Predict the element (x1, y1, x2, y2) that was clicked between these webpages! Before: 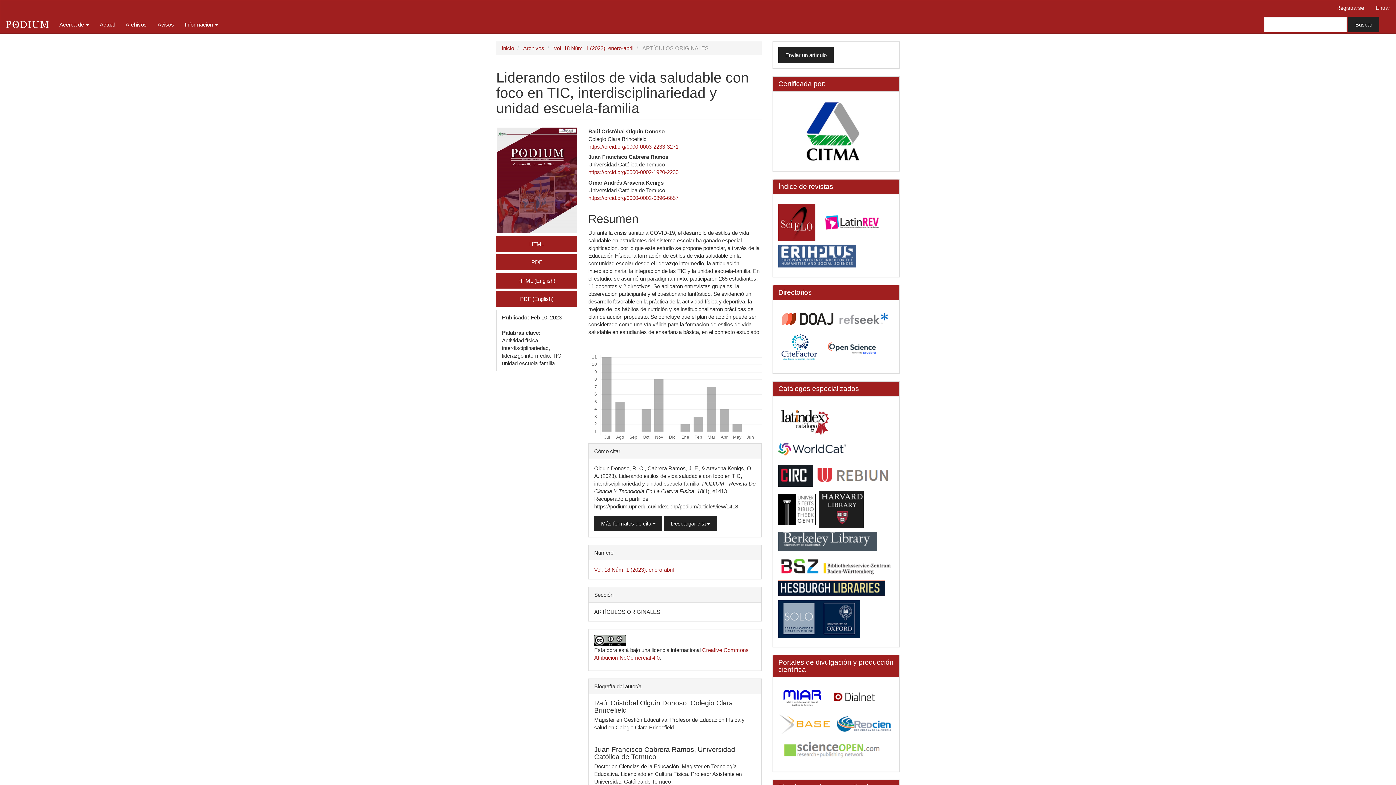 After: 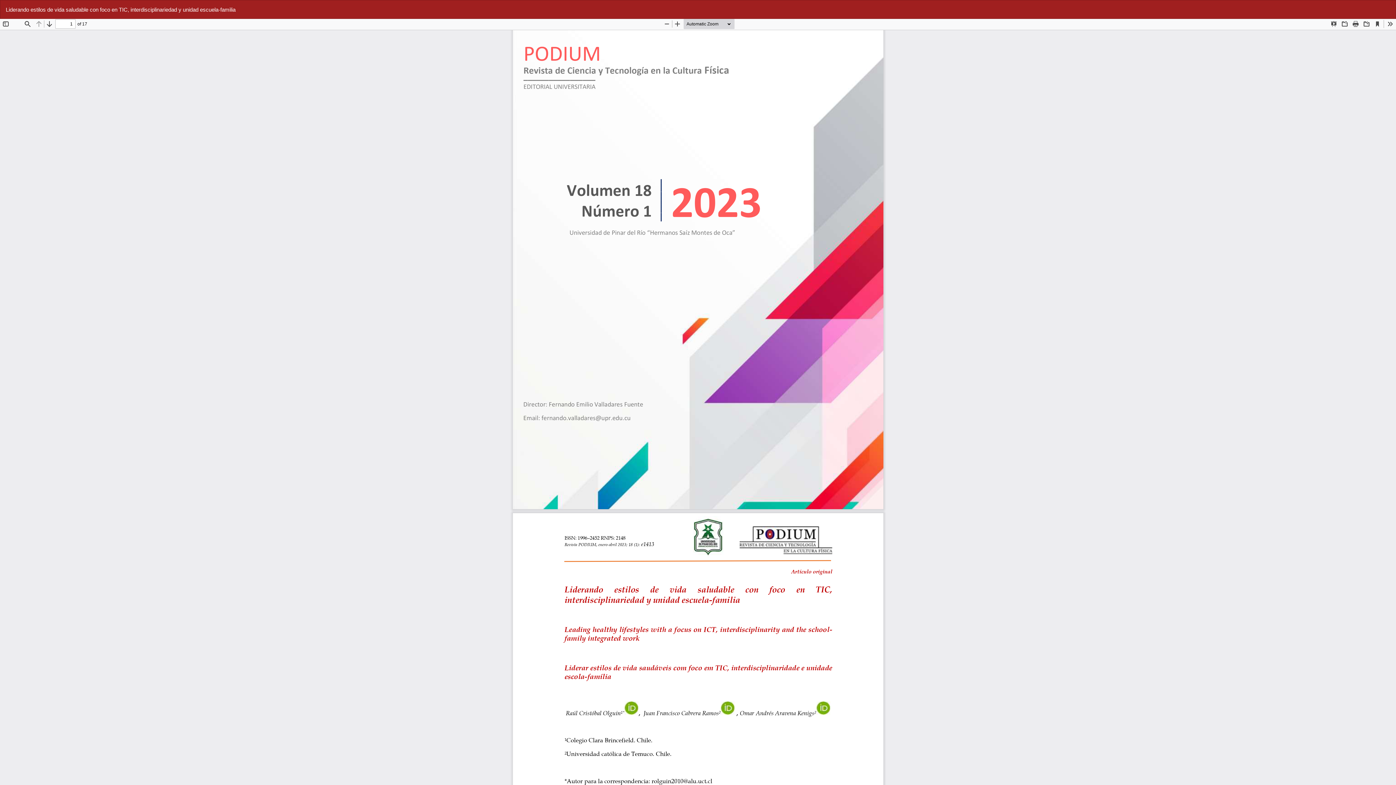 Action: bbox: (496, 254, 577, 270) label: PDF